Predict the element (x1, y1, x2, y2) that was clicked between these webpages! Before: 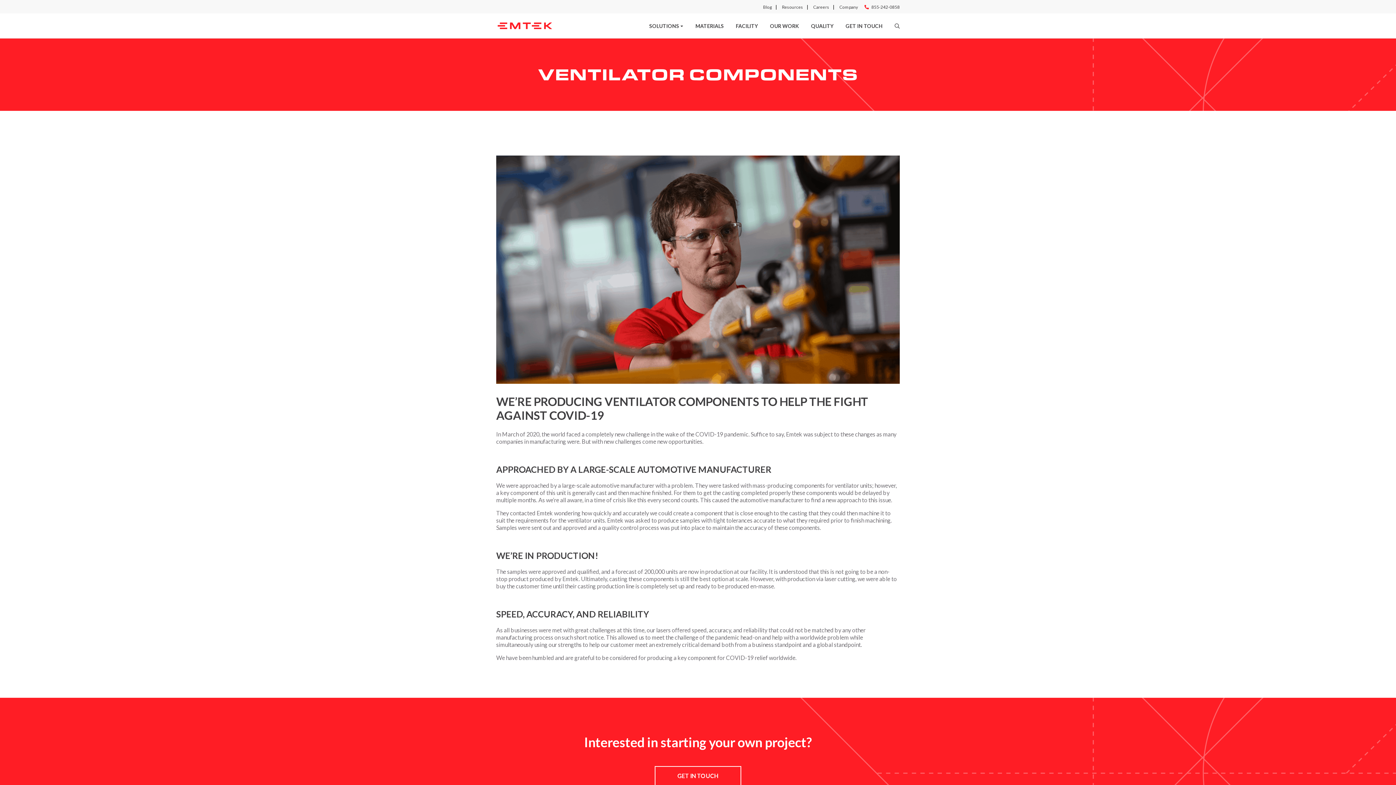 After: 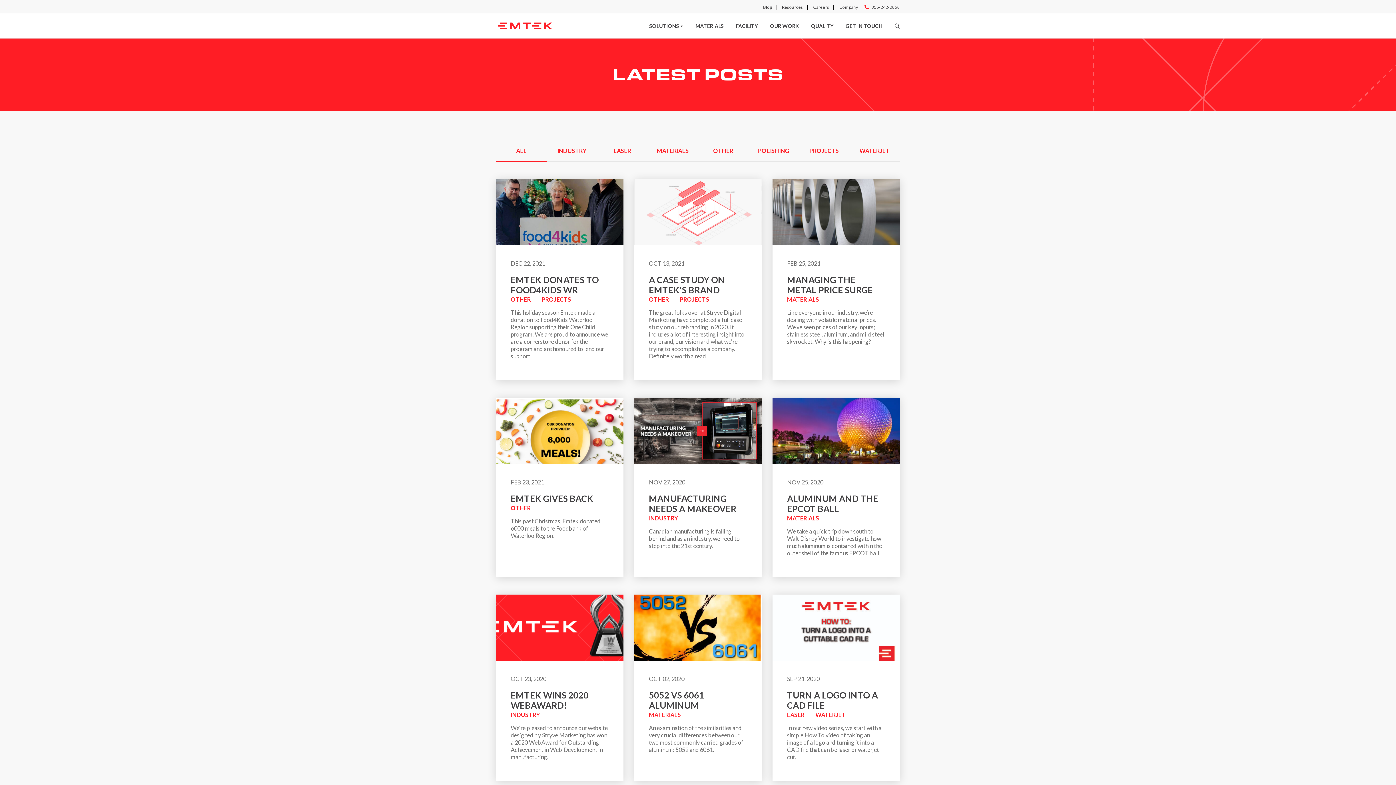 Action: label: Blog bbox: (763, 4, 772, 9)